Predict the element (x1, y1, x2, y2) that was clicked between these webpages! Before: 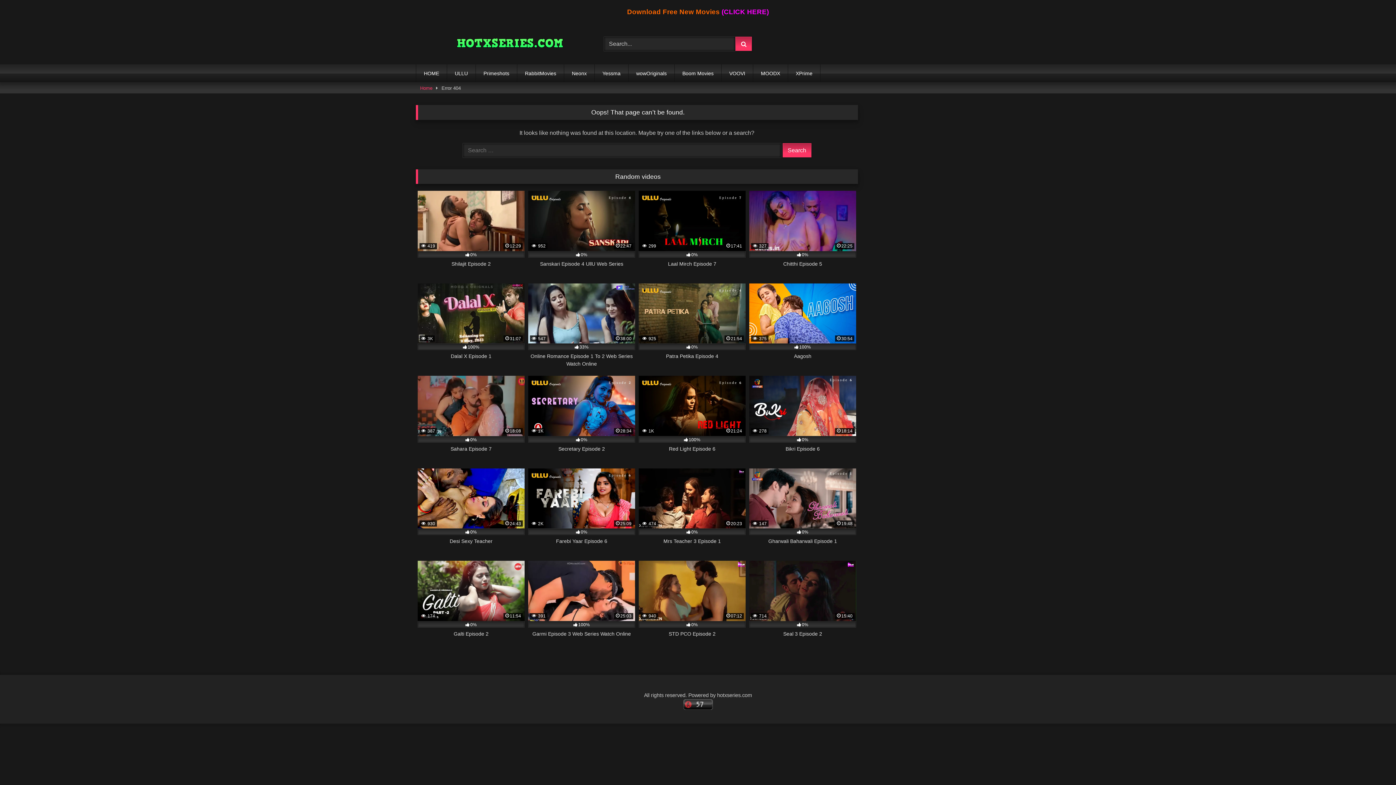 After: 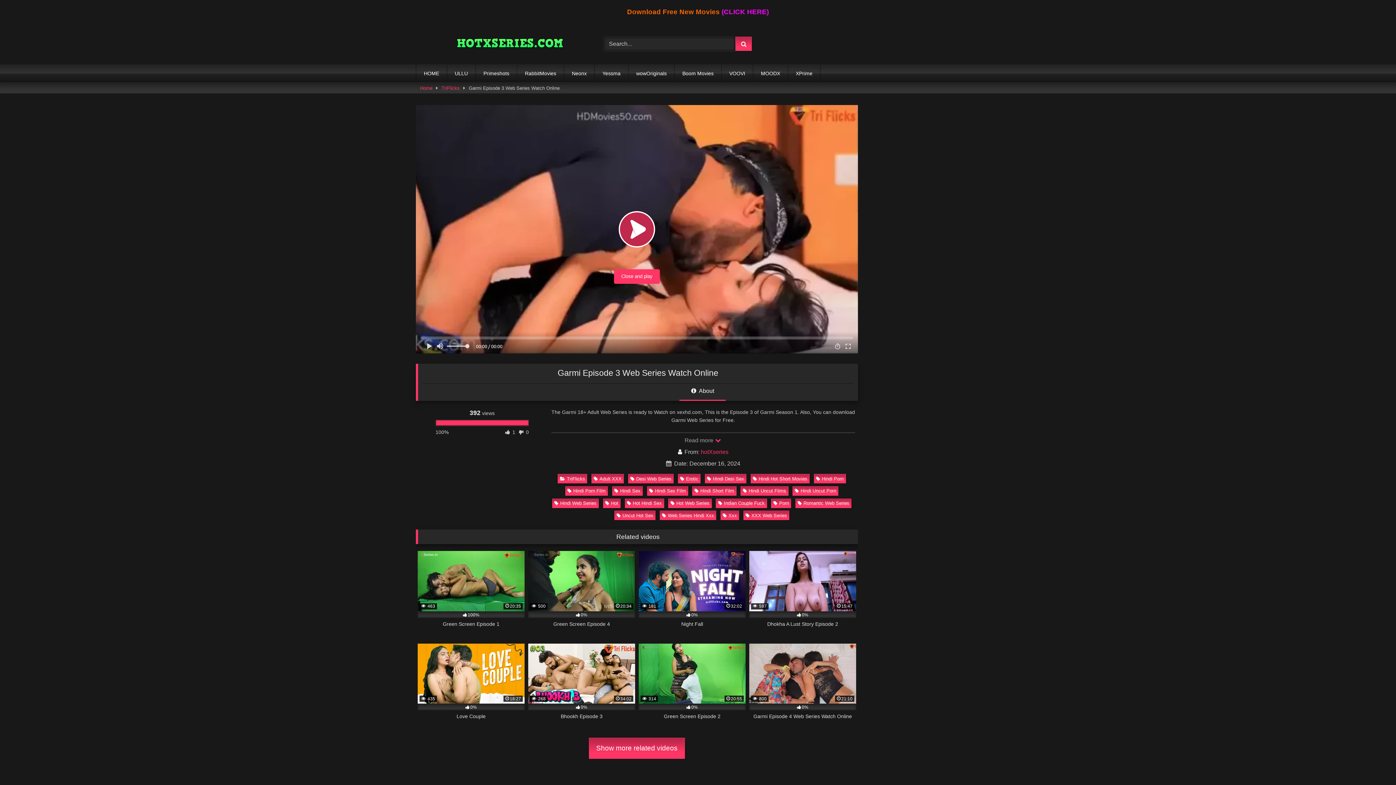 Action: label:  391
25:03
100%
Garmi Episode 3 Web Series Watch Online bbox: (528, 561, 635, 645)